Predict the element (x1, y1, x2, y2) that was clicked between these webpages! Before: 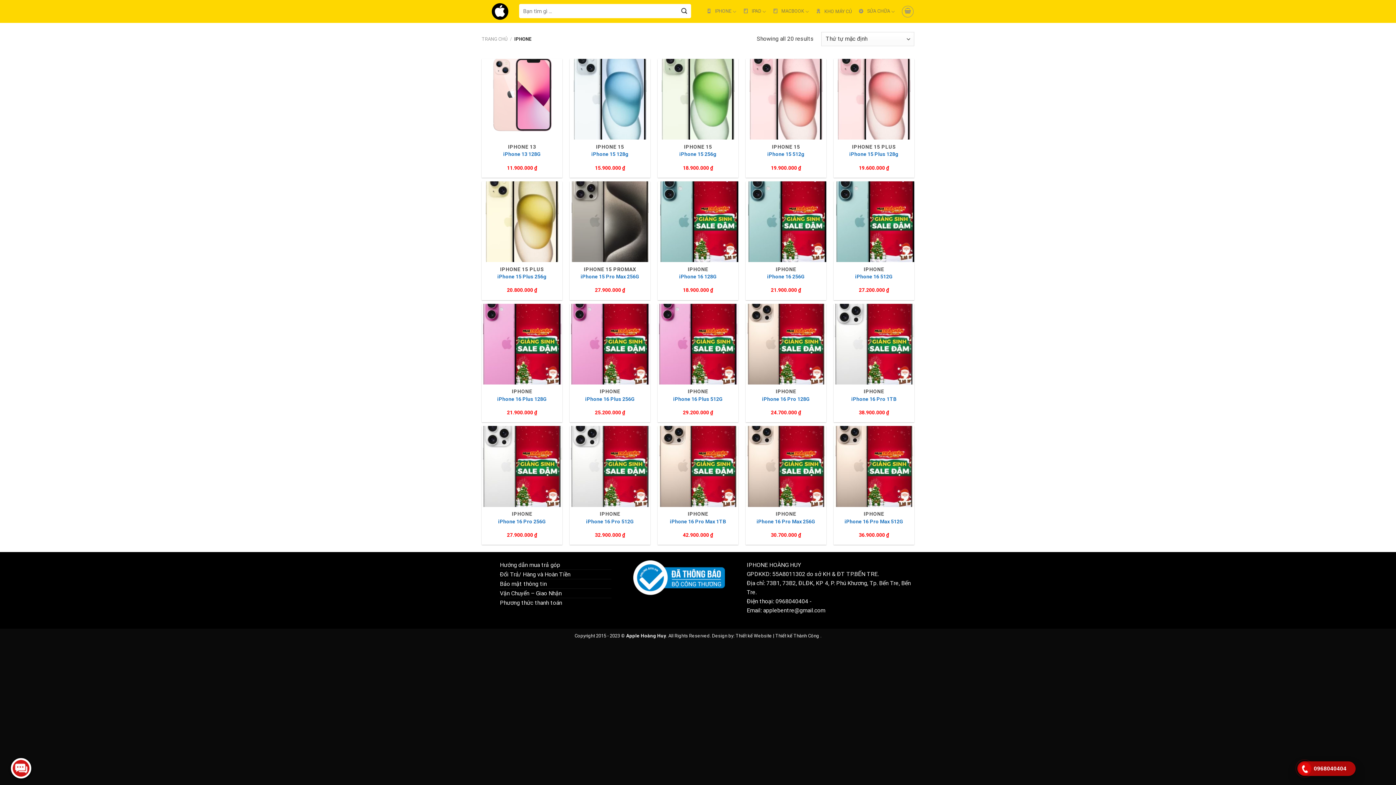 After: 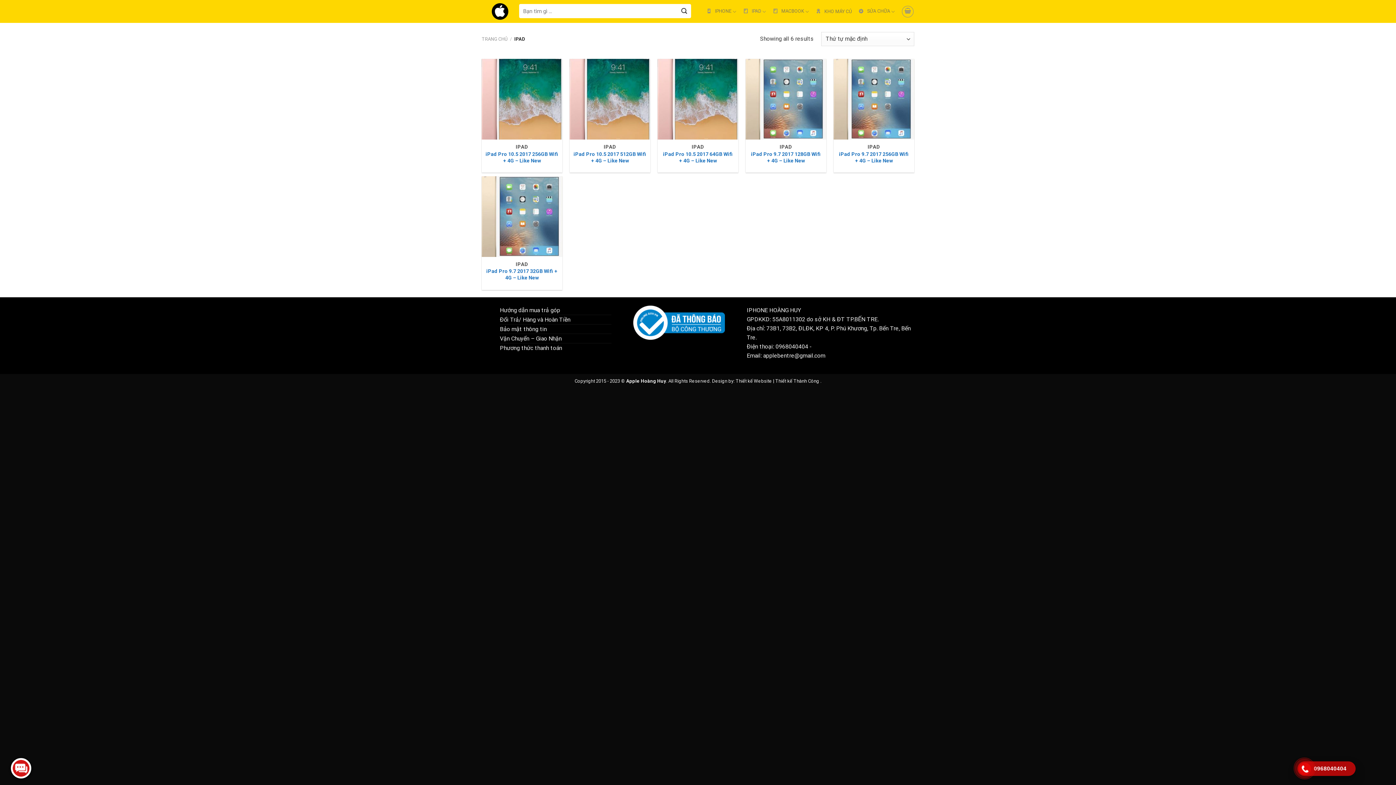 Action: label: IPAD bbox: (743, 4, 766, 18)